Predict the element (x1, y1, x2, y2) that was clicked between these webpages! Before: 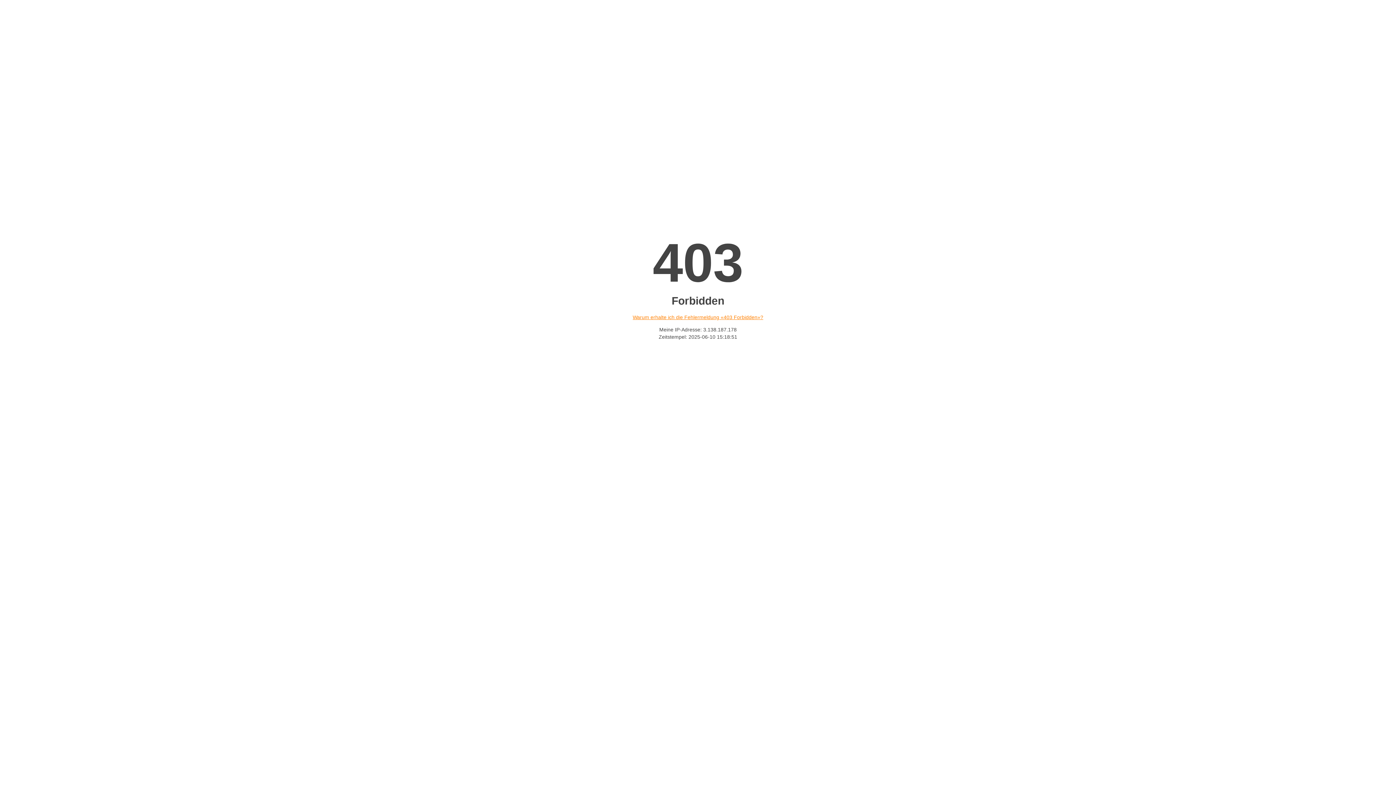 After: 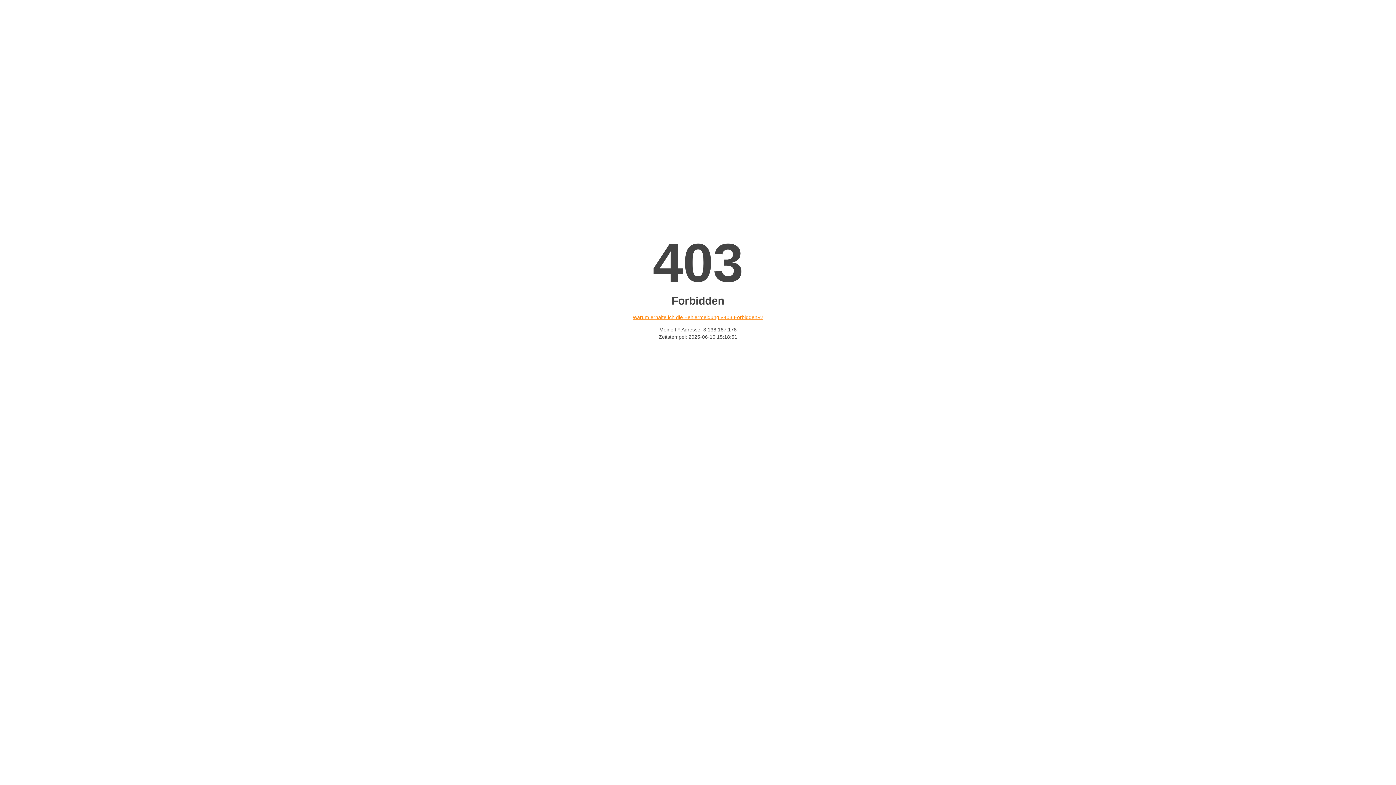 Action: bbox: (632, 314, 763, 320) label: Warum erhalte ich die Fehlermeldung «403 Forbidden»?